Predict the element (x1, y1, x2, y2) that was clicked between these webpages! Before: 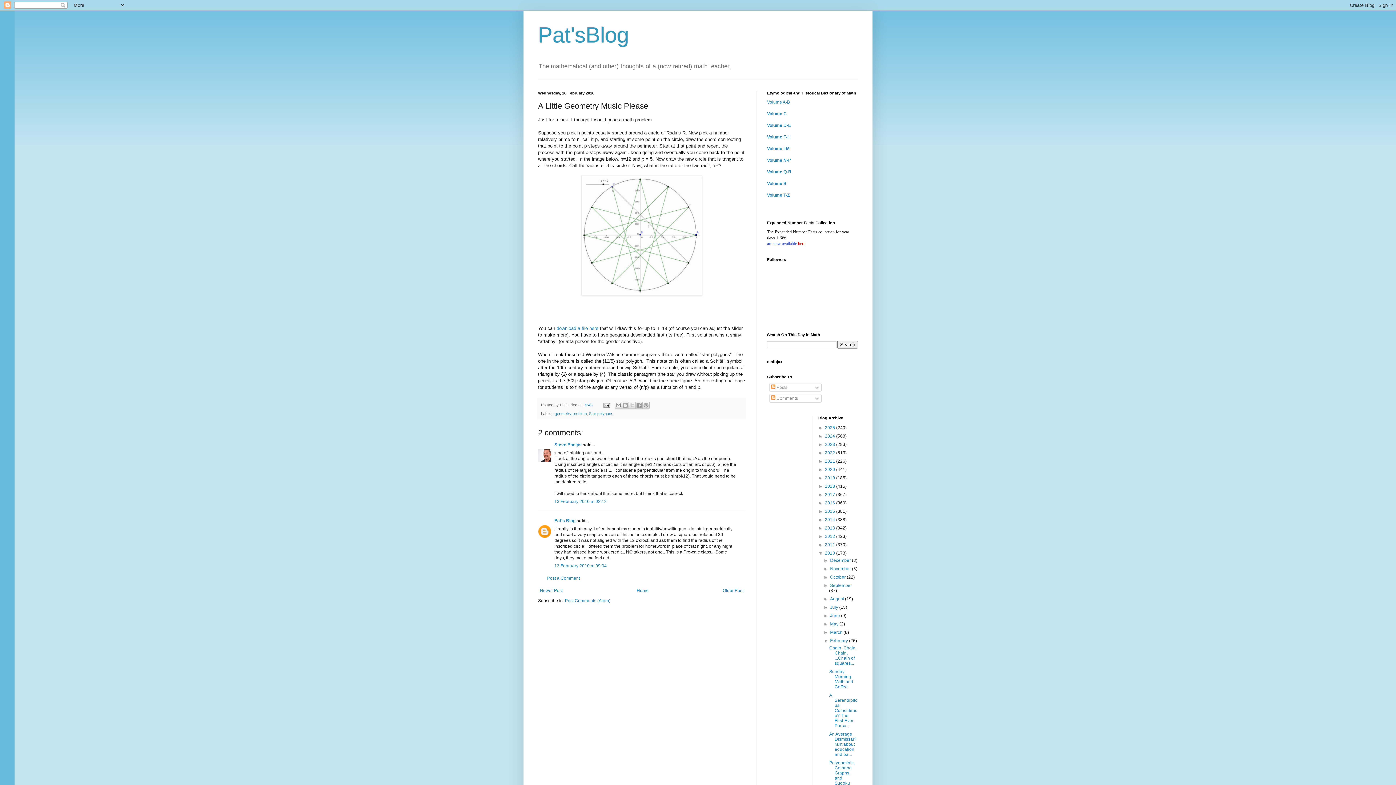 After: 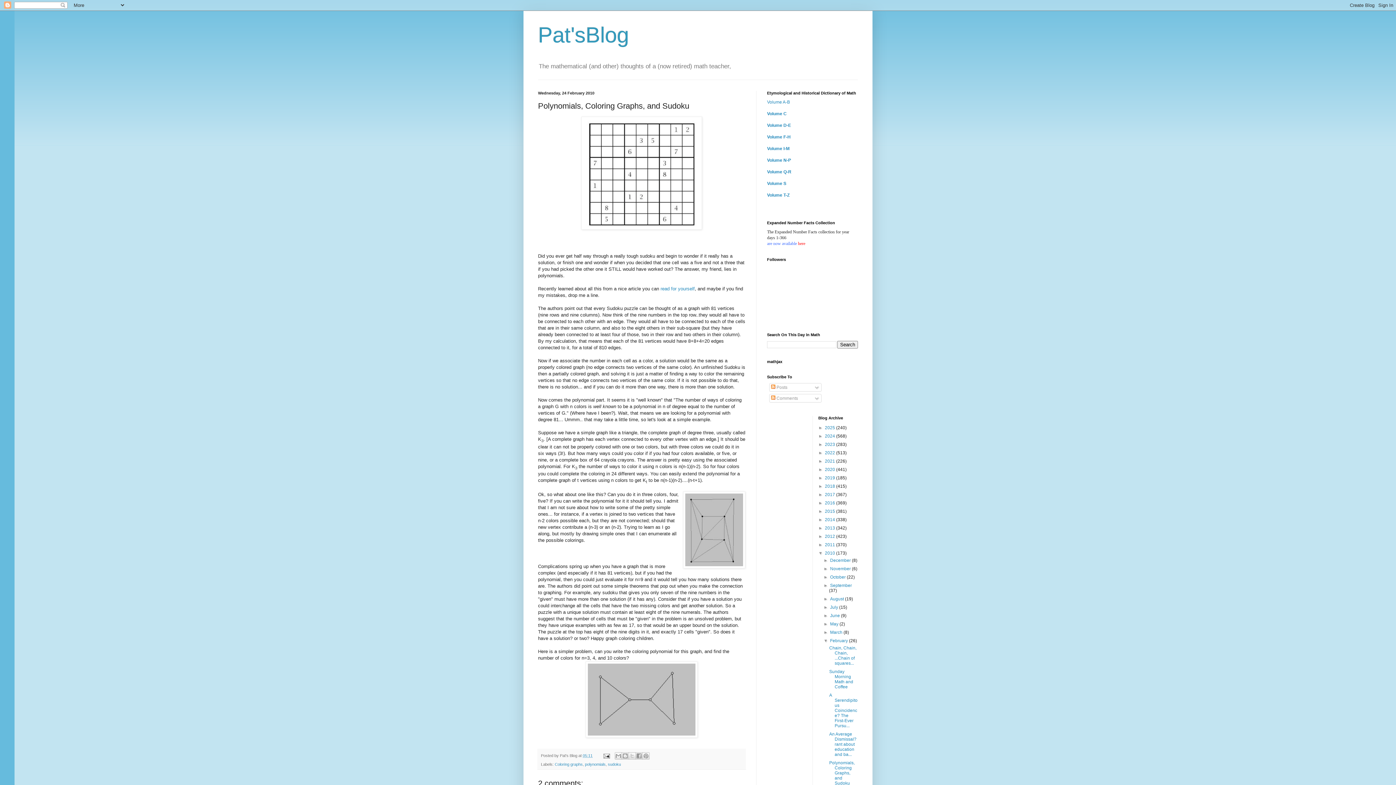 Action: label: Polynomials, Coloring Graphs, and Sudoku bbox: (829, 760, 854, 786)